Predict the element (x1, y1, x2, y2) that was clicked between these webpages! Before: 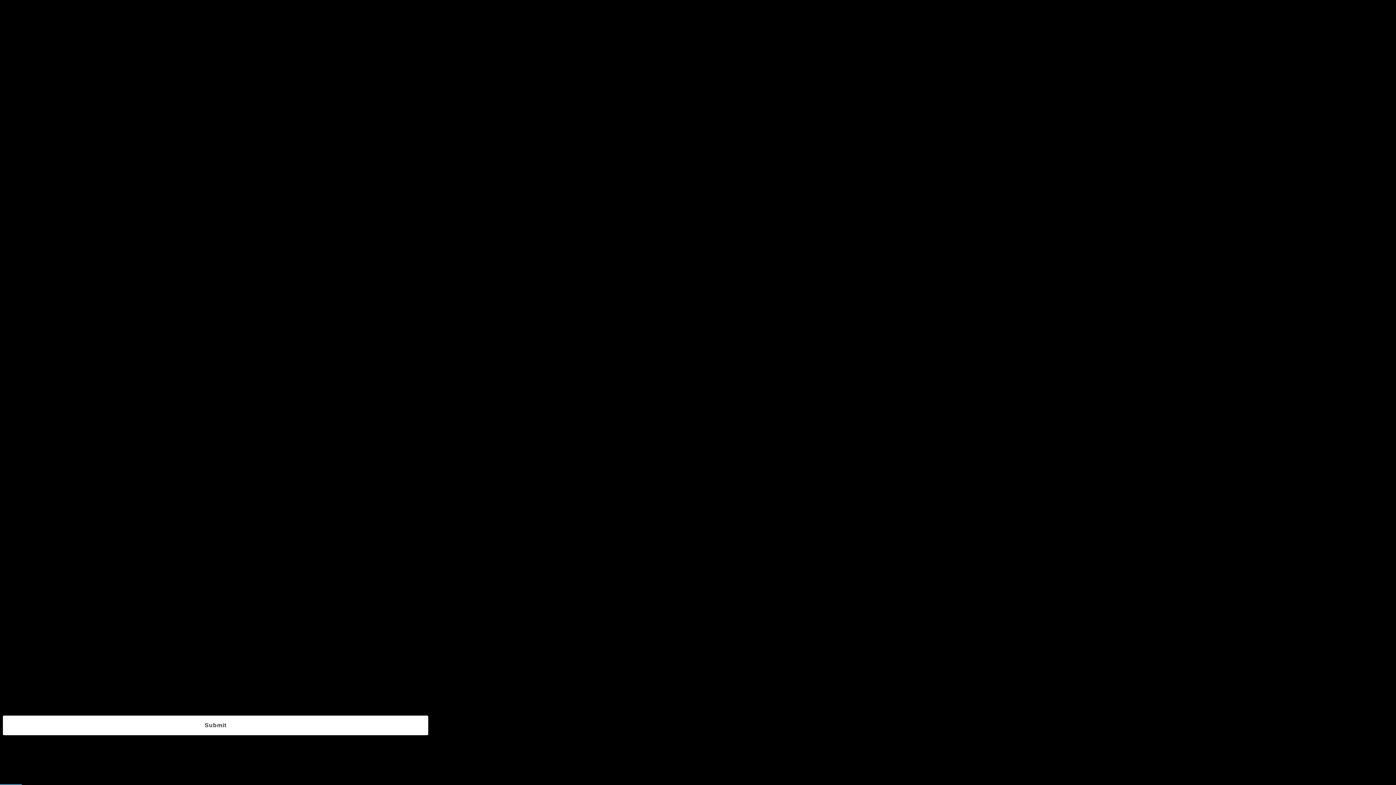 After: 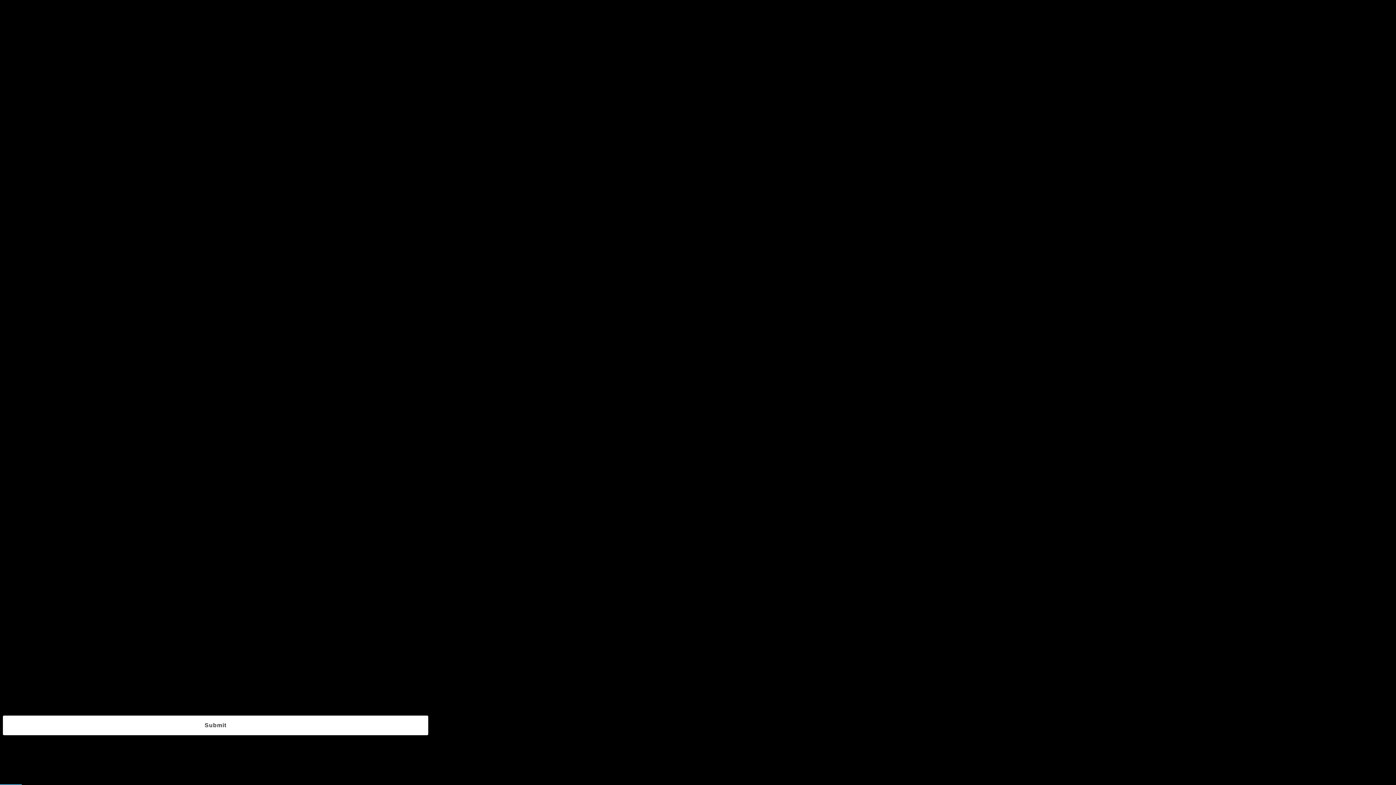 Action: label: Submit bbox: (2, 716, 428, 735)